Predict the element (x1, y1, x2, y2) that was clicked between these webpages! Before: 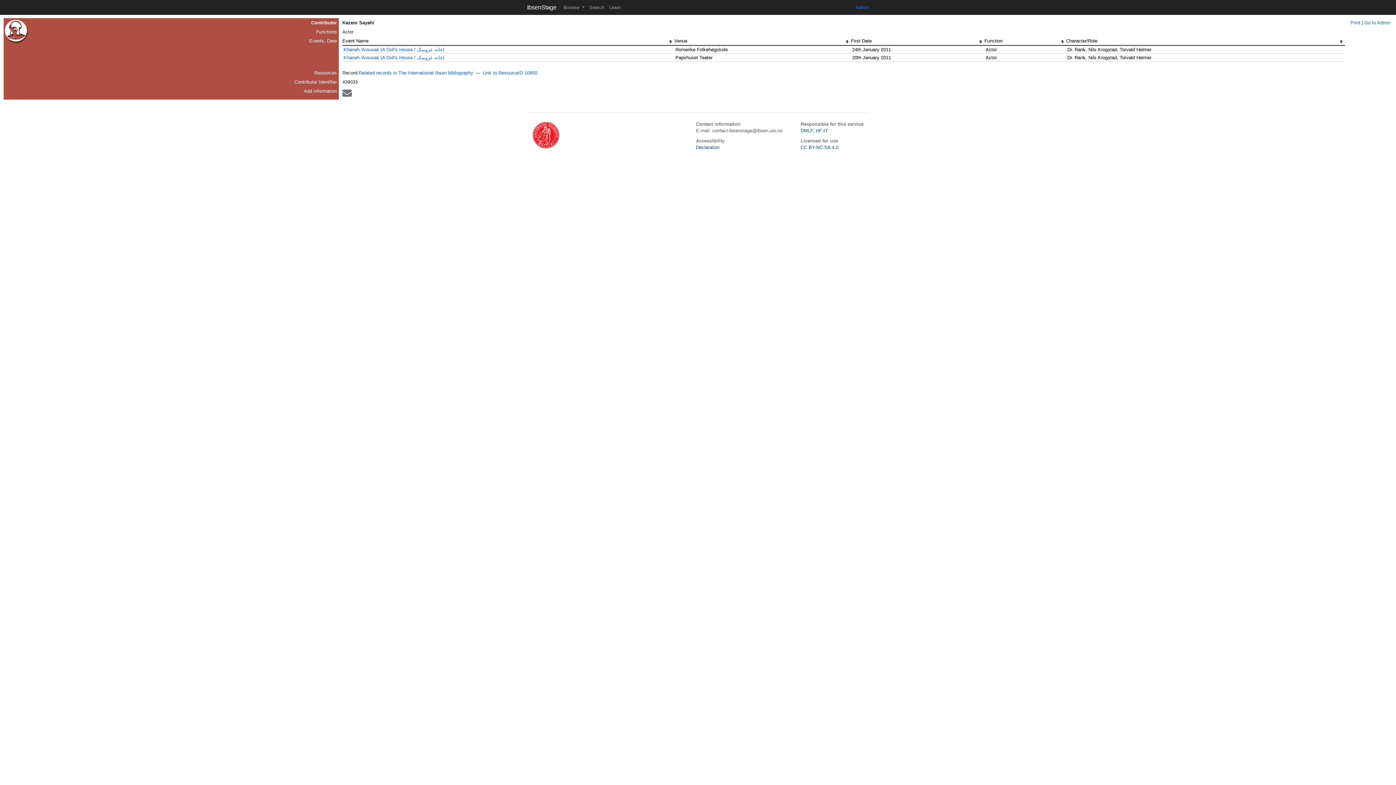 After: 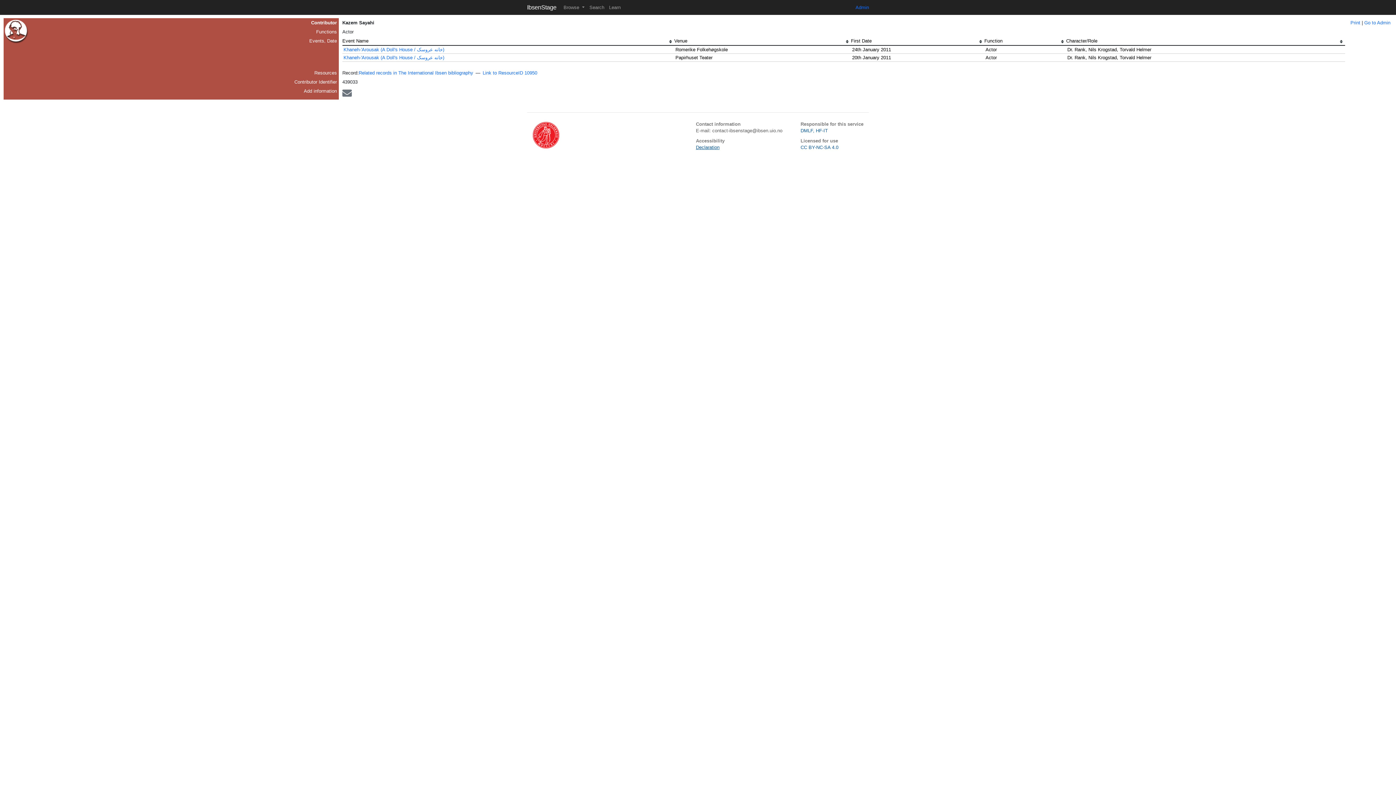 Action: bbox: (696, 144, 719, 150) label: Declaration